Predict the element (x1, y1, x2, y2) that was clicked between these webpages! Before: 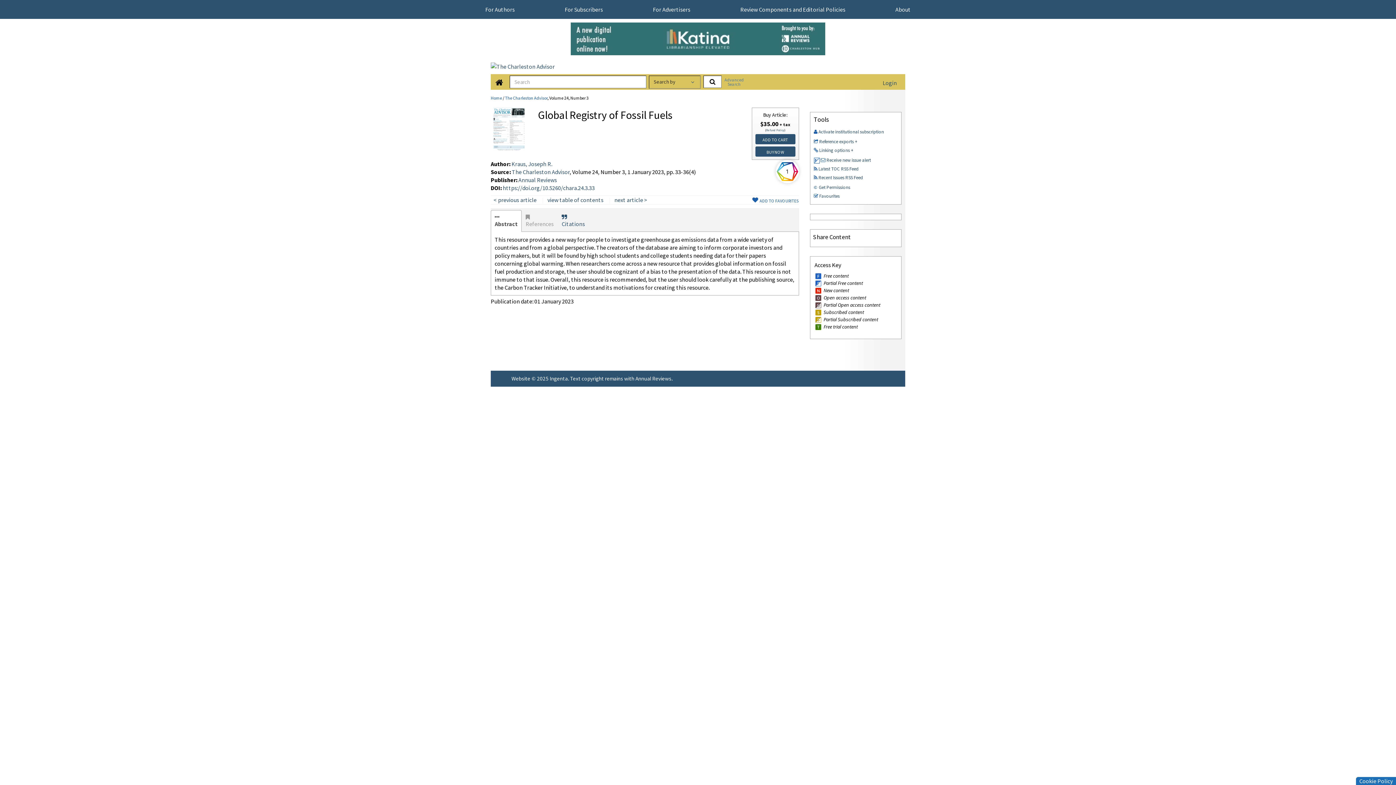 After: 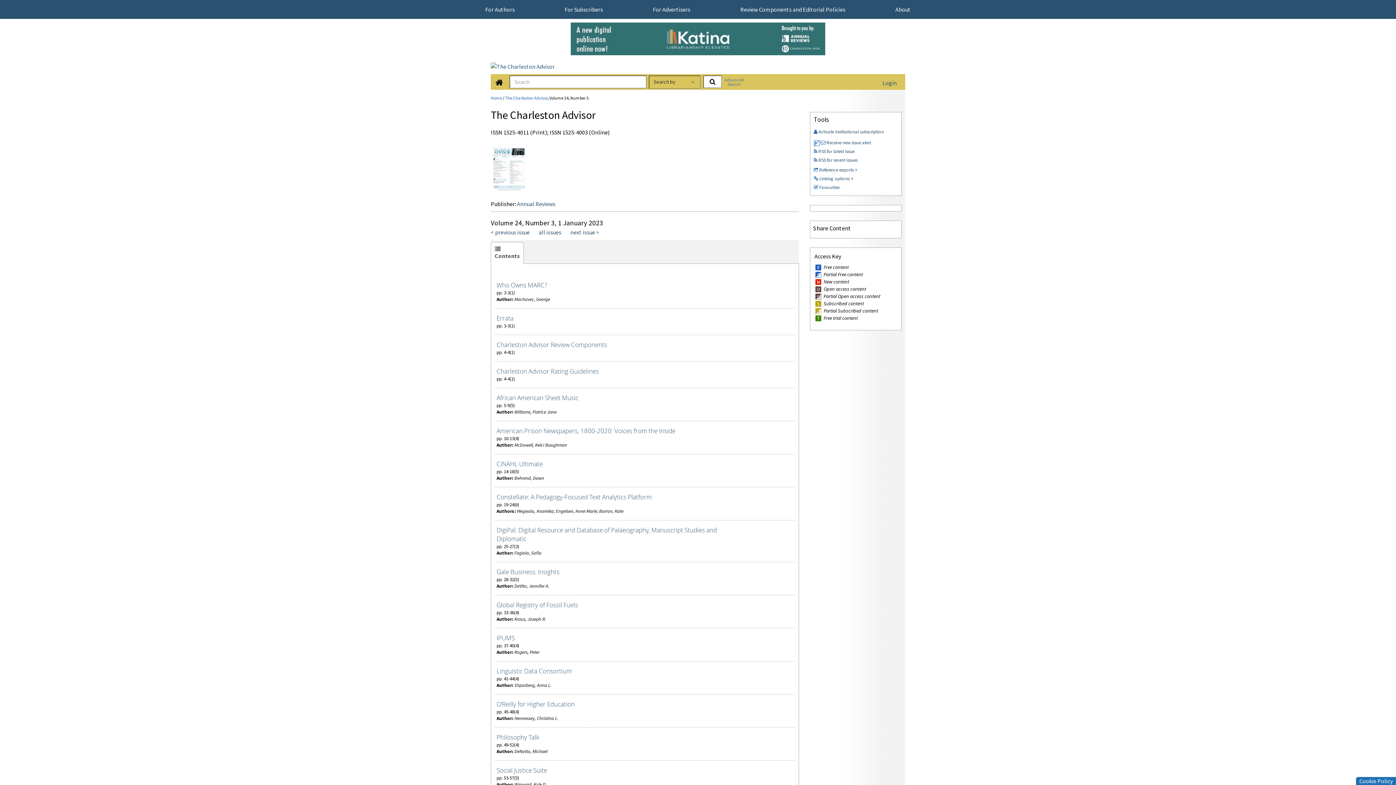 Action: label: view table of contents bbox: (547, 196, 603, 203)